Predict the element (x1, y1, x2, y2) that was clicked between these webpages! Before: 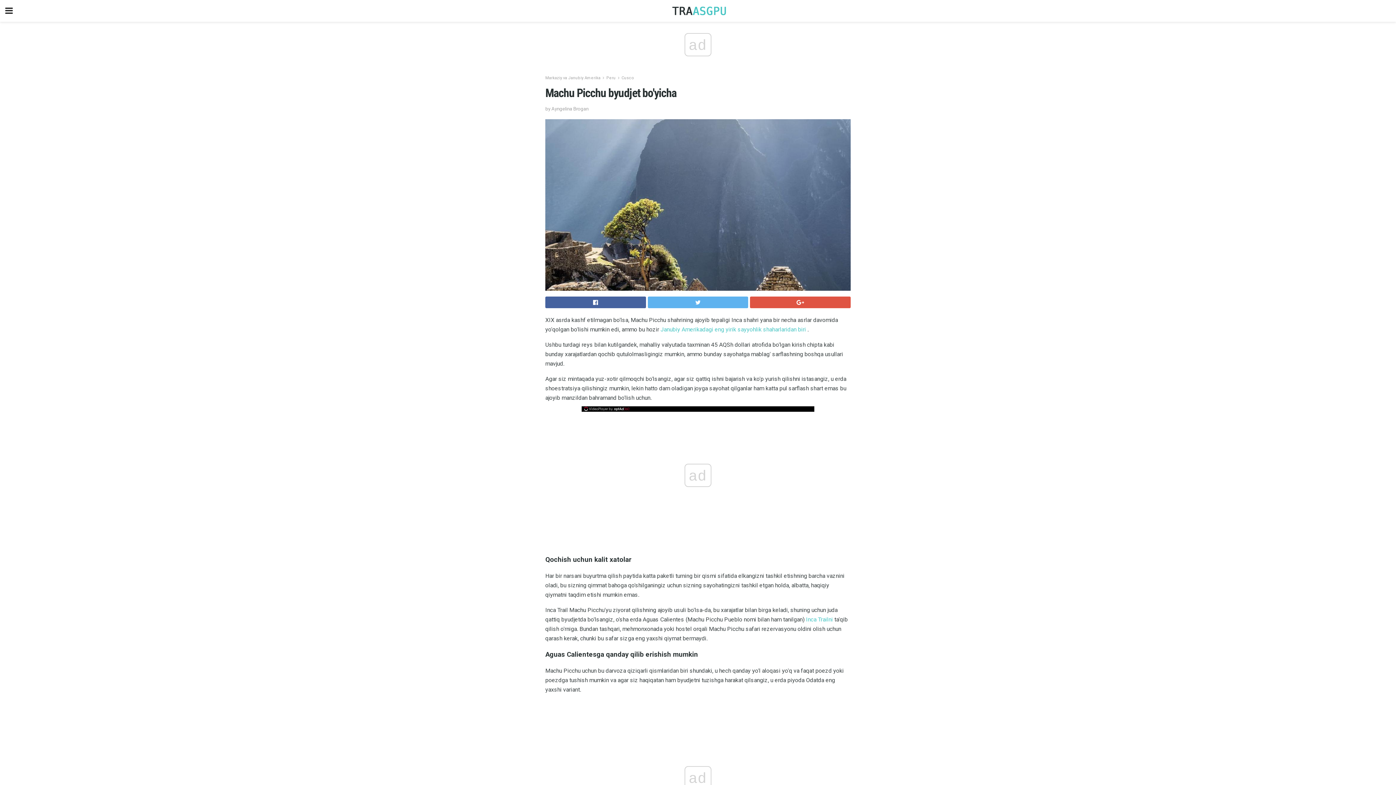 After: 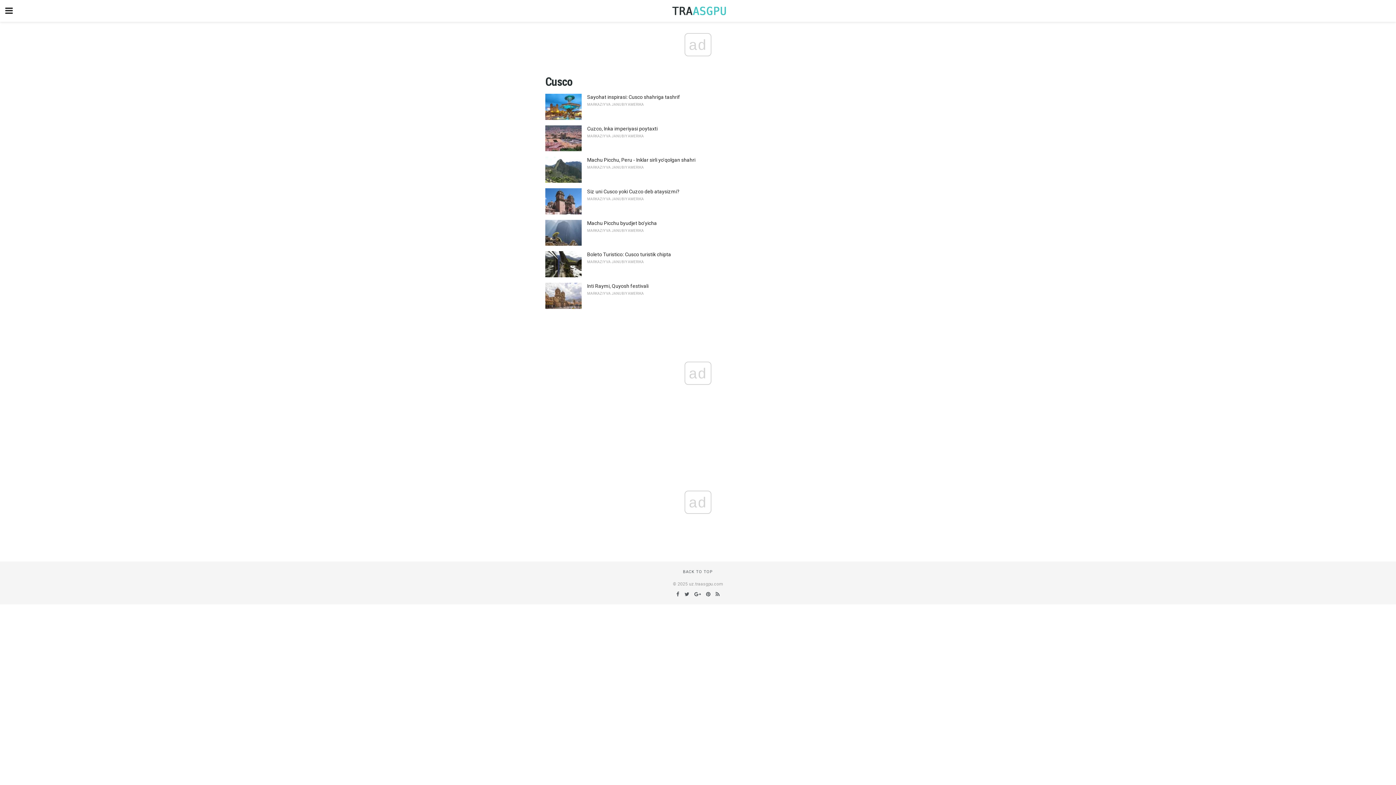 Action: bbox: (621, 75, 634, 80) label: Cusco